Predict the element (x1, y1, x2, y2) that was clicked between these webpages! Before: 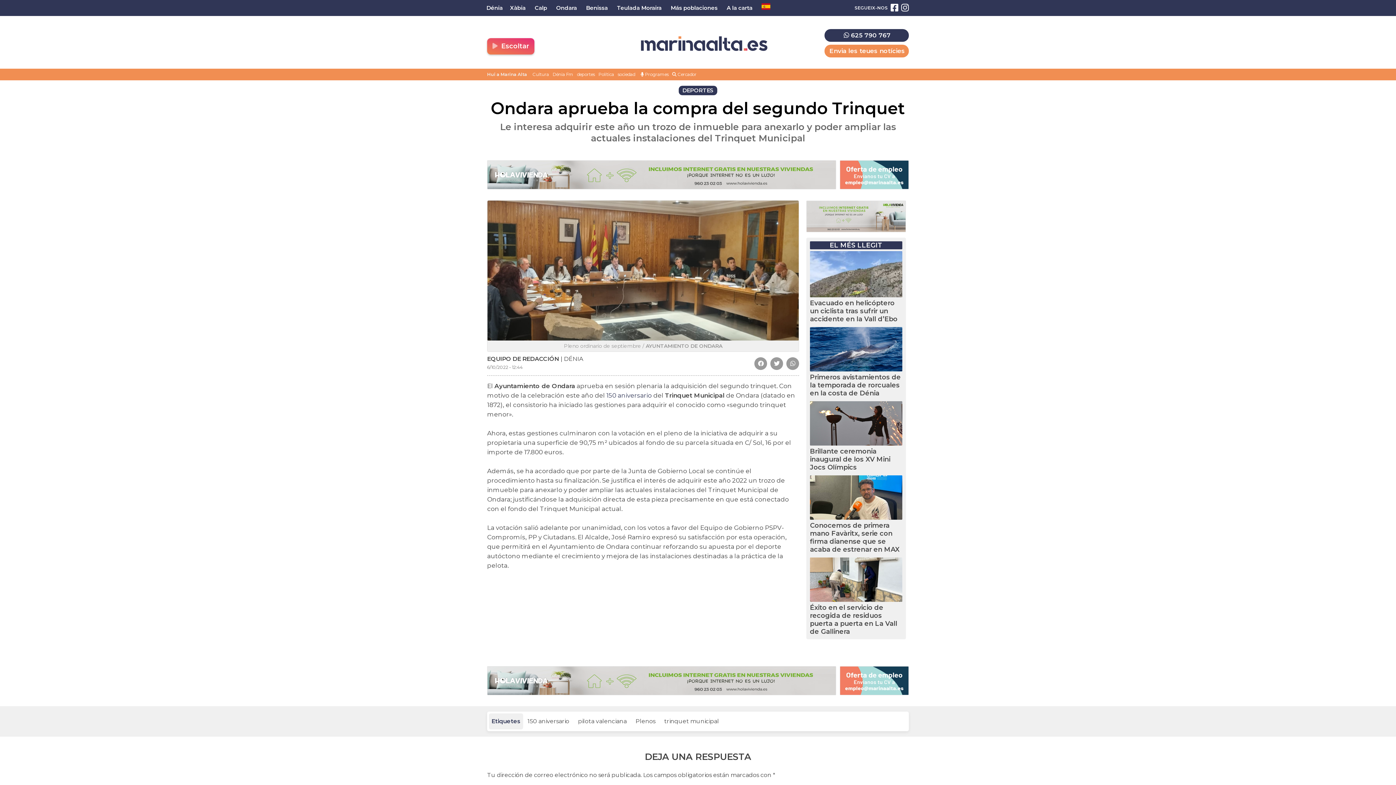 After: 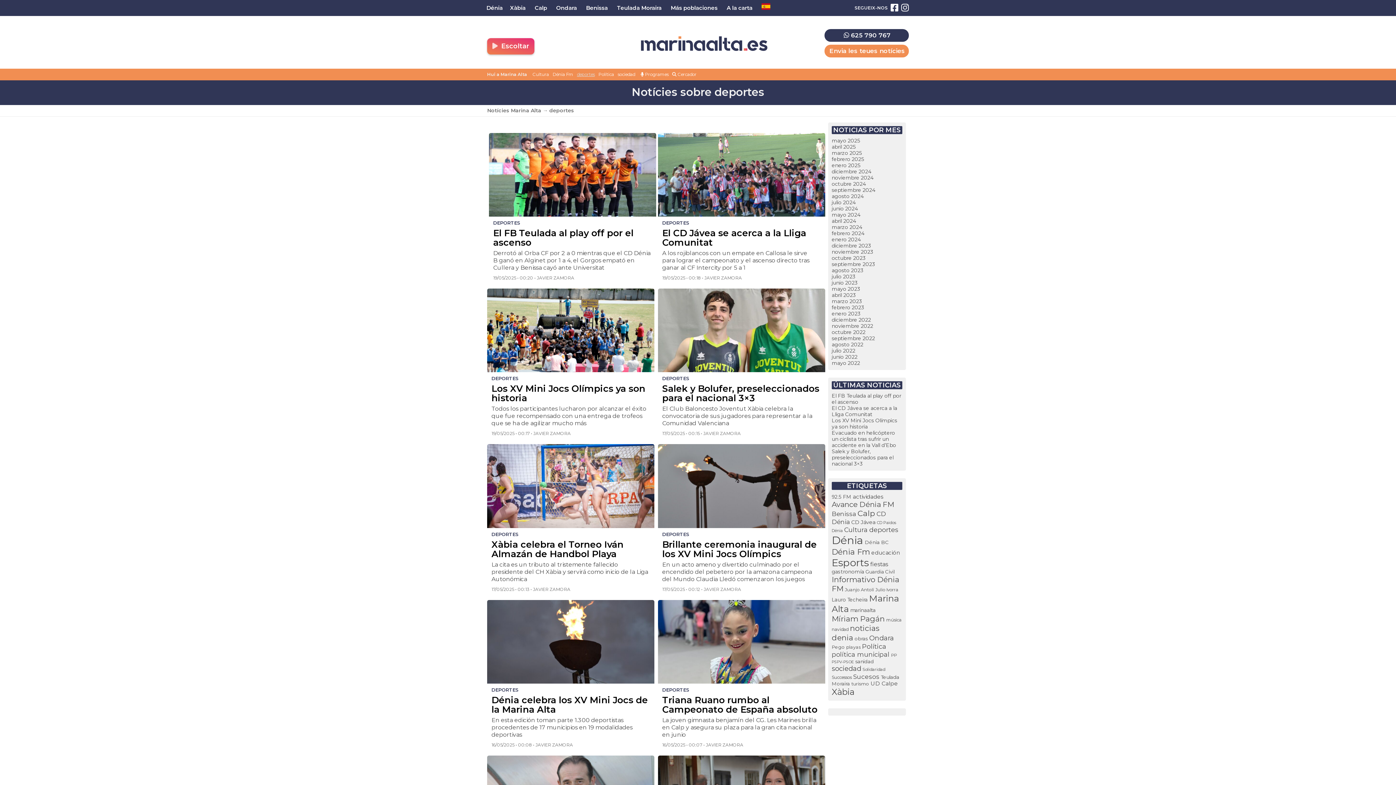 Action: bbox: (577, 71, 594, 77) label: deportes